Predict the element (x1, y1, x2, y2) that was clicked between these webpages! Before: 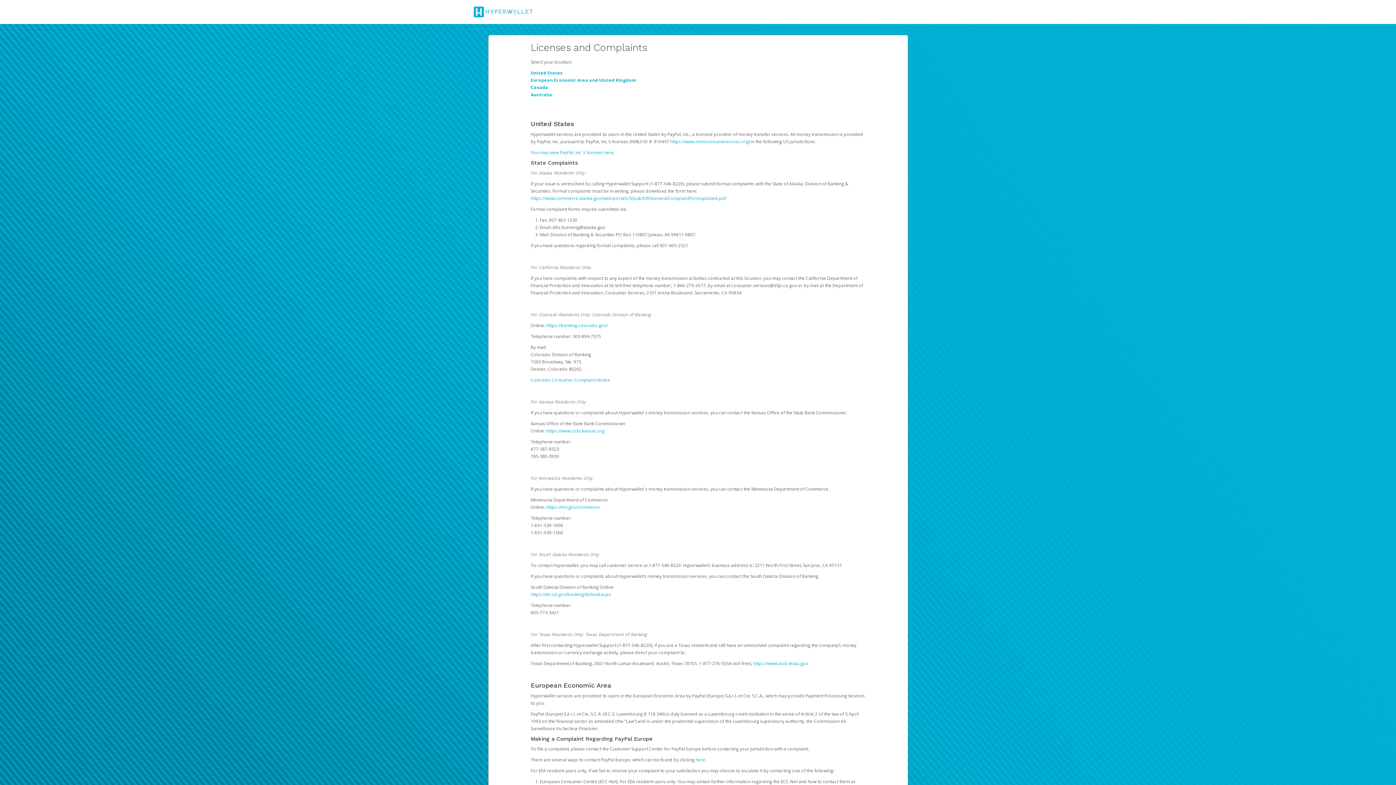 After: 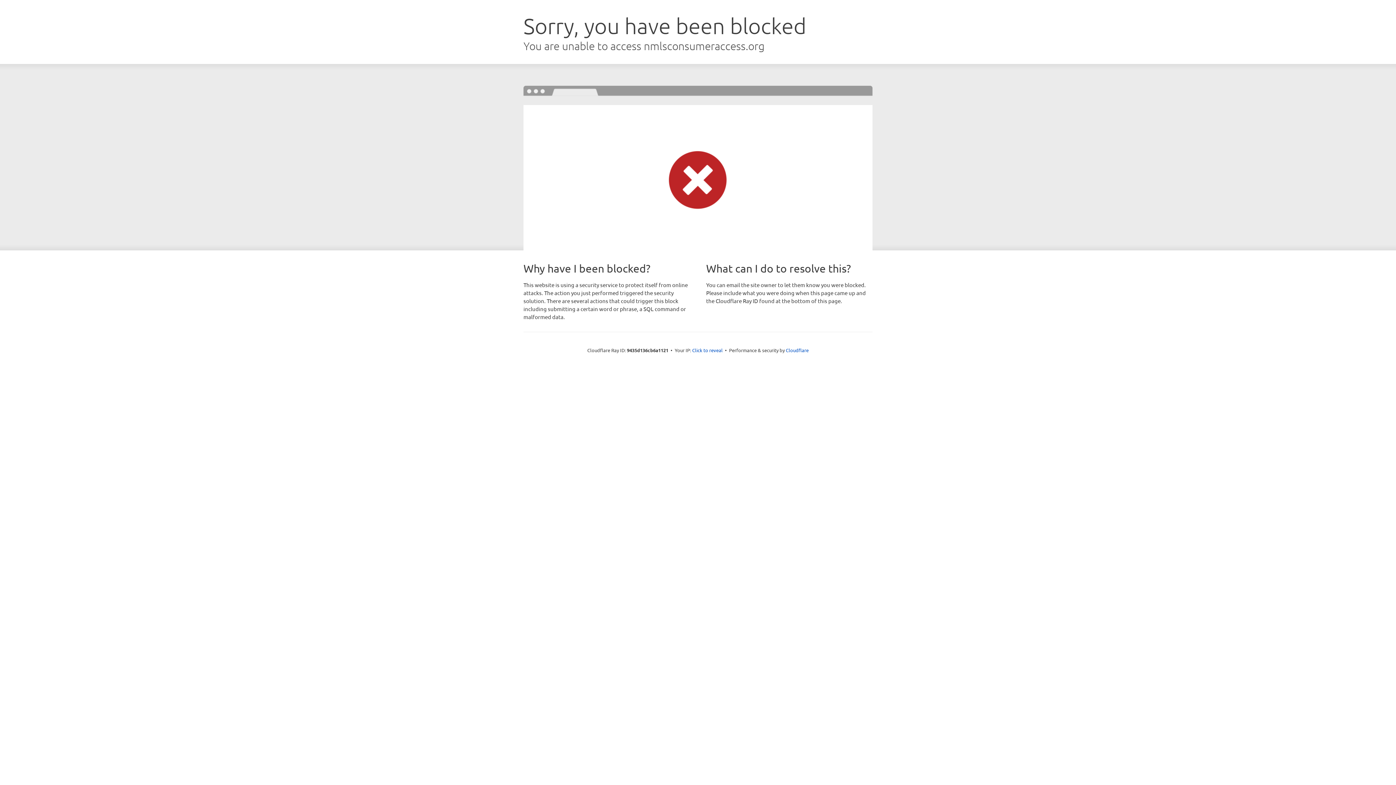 Action: label: https://www.nmlsconsumeraccess.org bbox: (670, 138, 748, 144)